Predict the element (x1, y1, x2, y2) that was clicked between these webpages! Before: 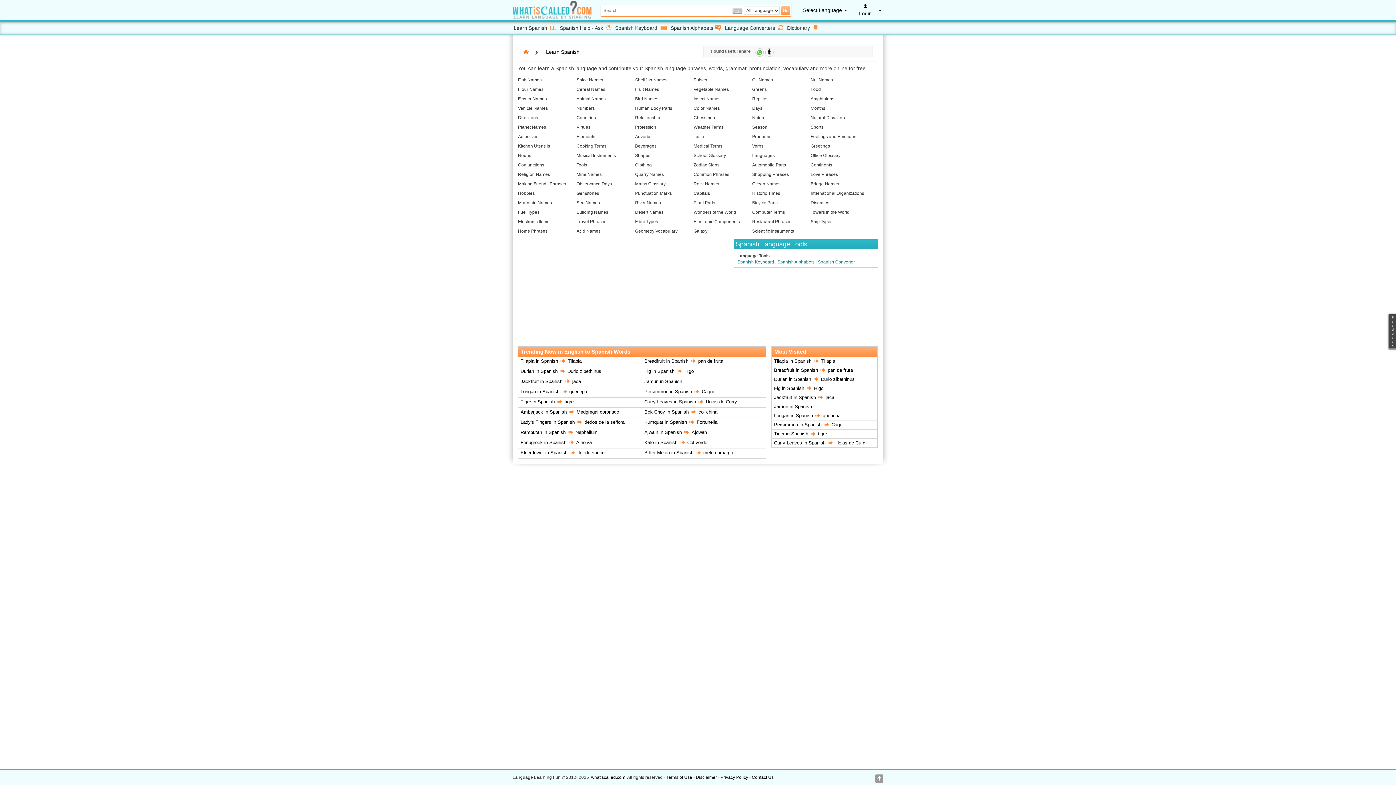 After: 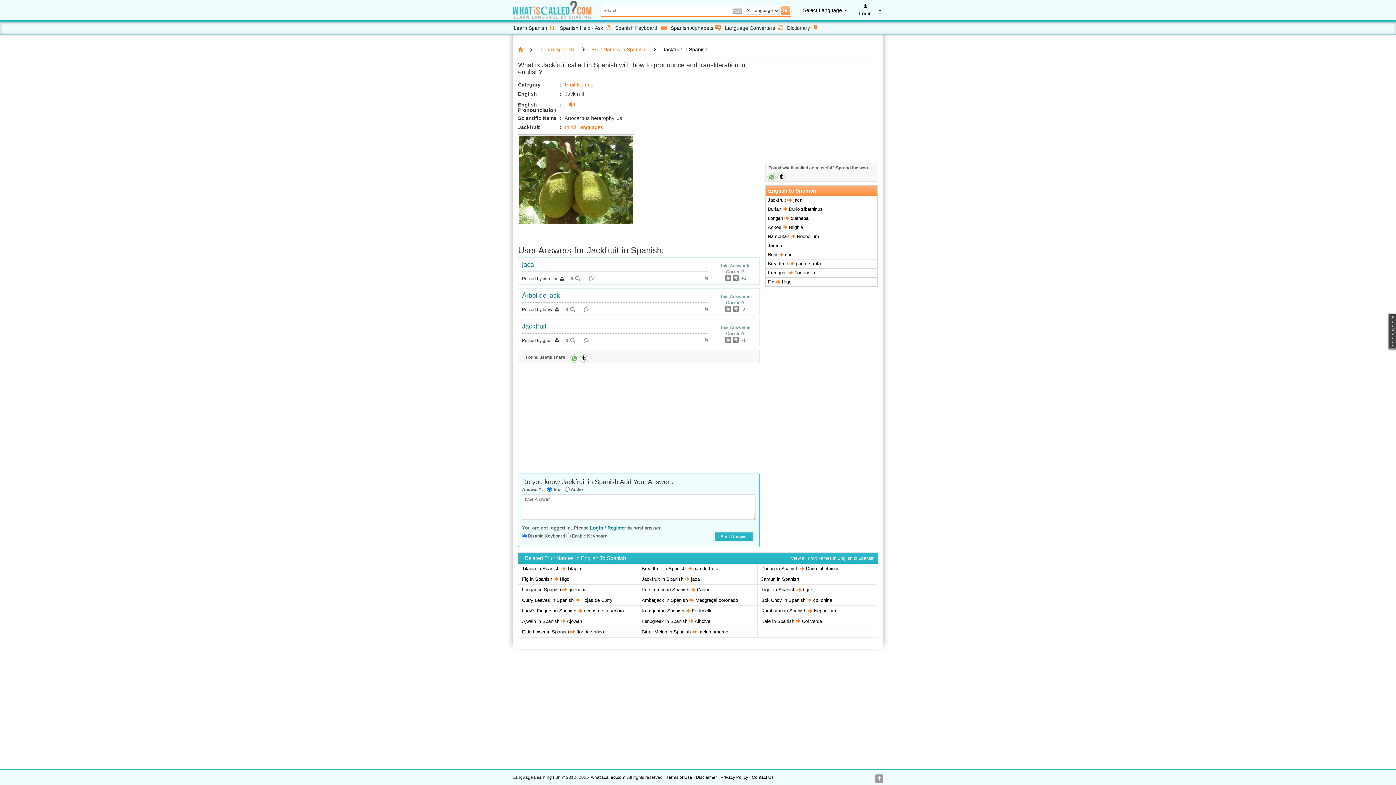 Action: label: Jackfruit in Spanishjaca bbox: (520, 378, 630, 385)